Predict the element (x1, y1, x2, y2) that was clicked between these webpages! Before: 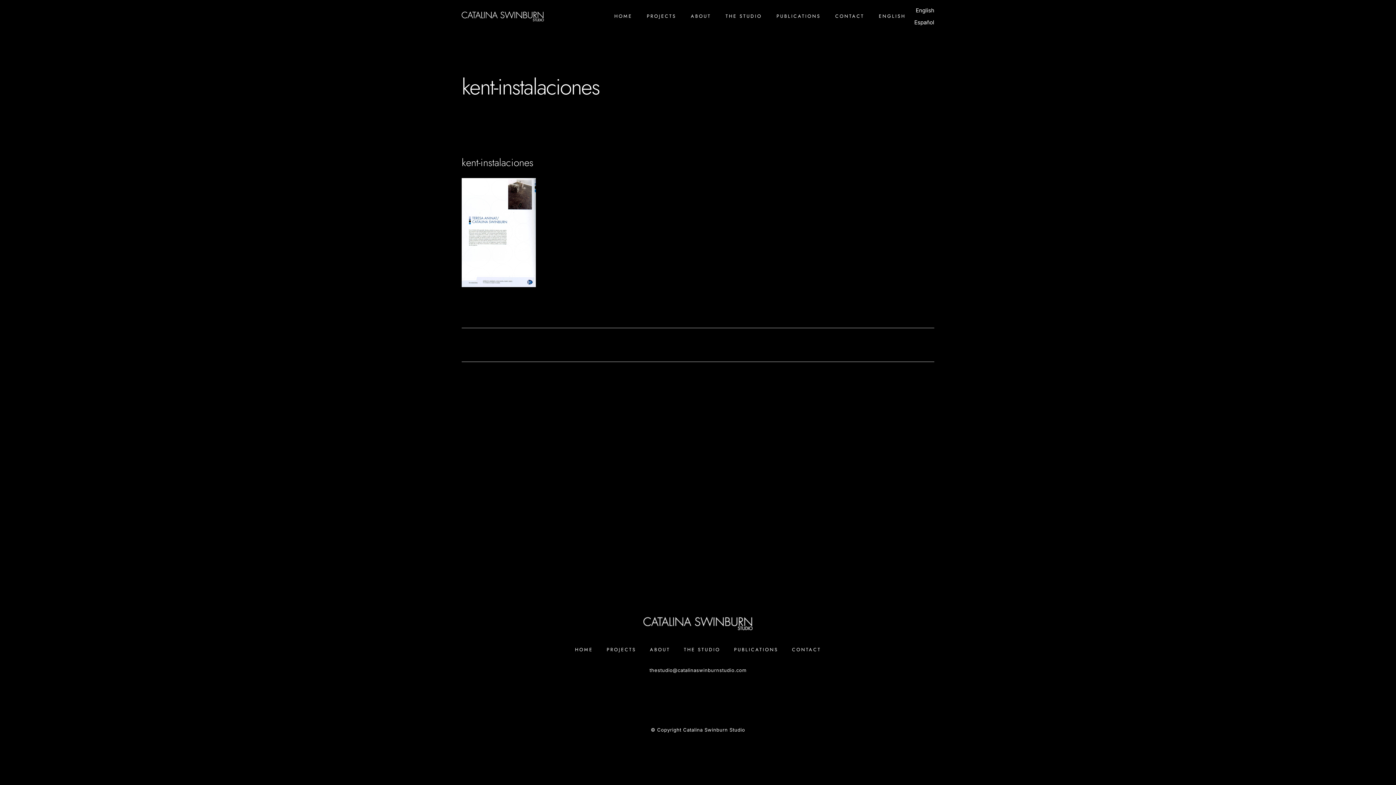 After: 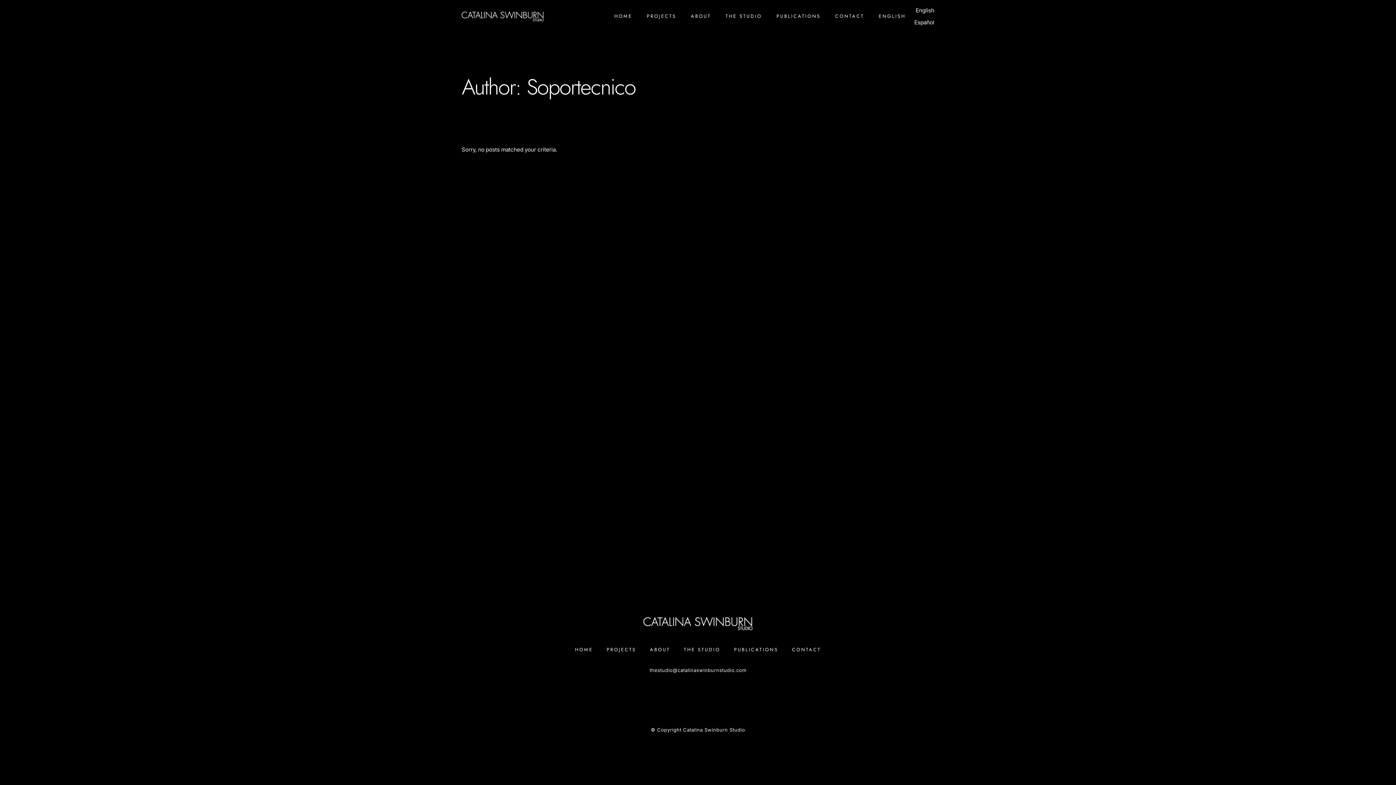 Action: label: Soportecnico bbox: (461, 306, 492, 312)